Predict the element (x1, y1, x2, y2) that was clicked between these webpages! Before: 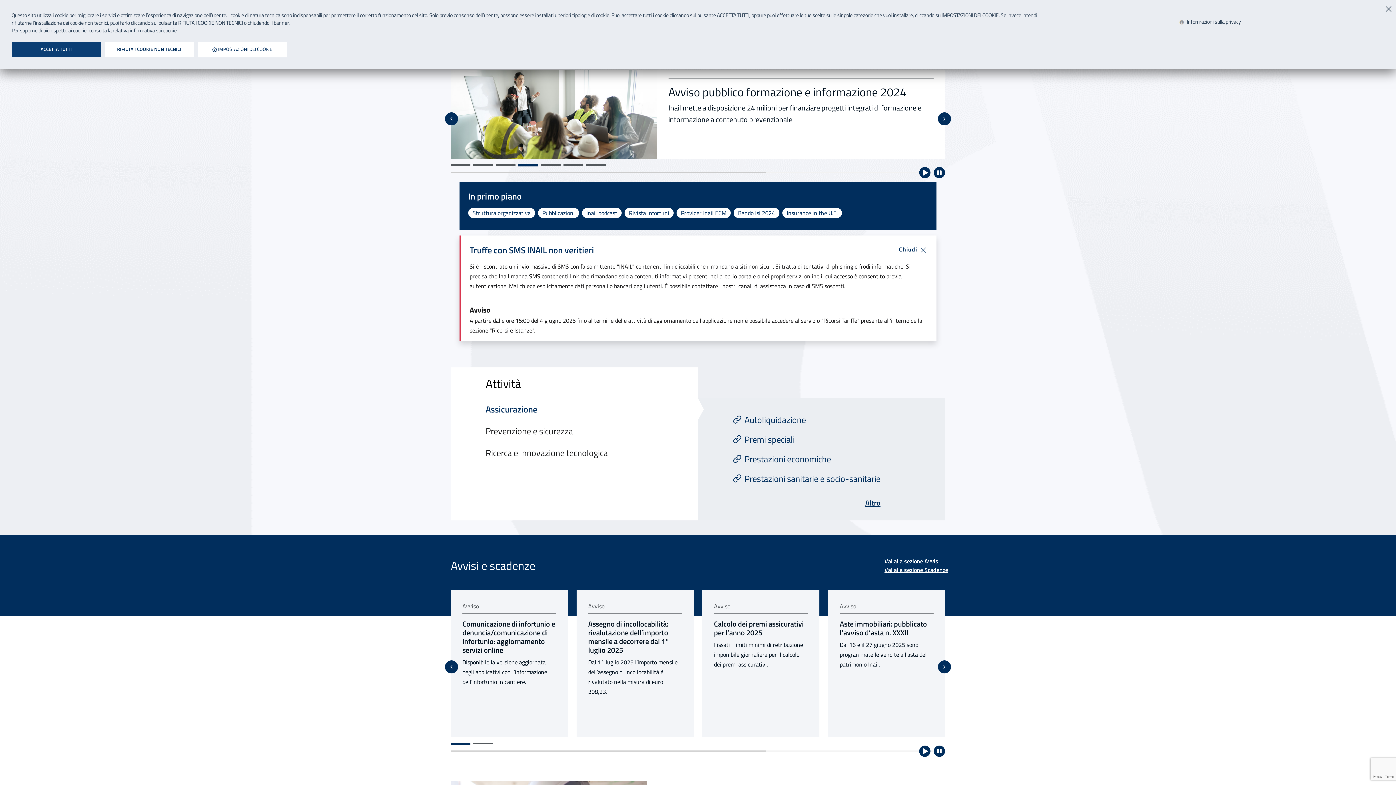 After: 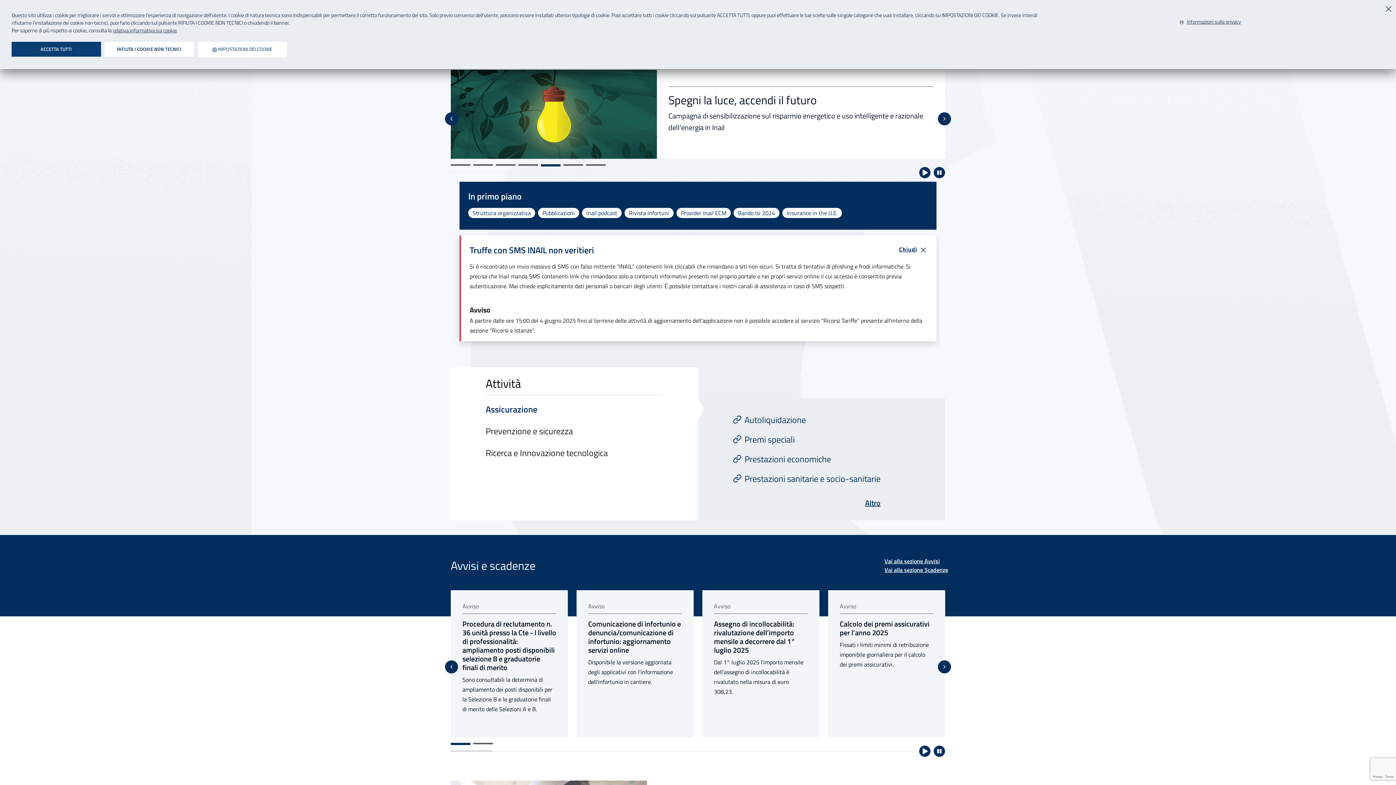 Action: bbox: (445, 112, 458, 125) label: Slide precedente